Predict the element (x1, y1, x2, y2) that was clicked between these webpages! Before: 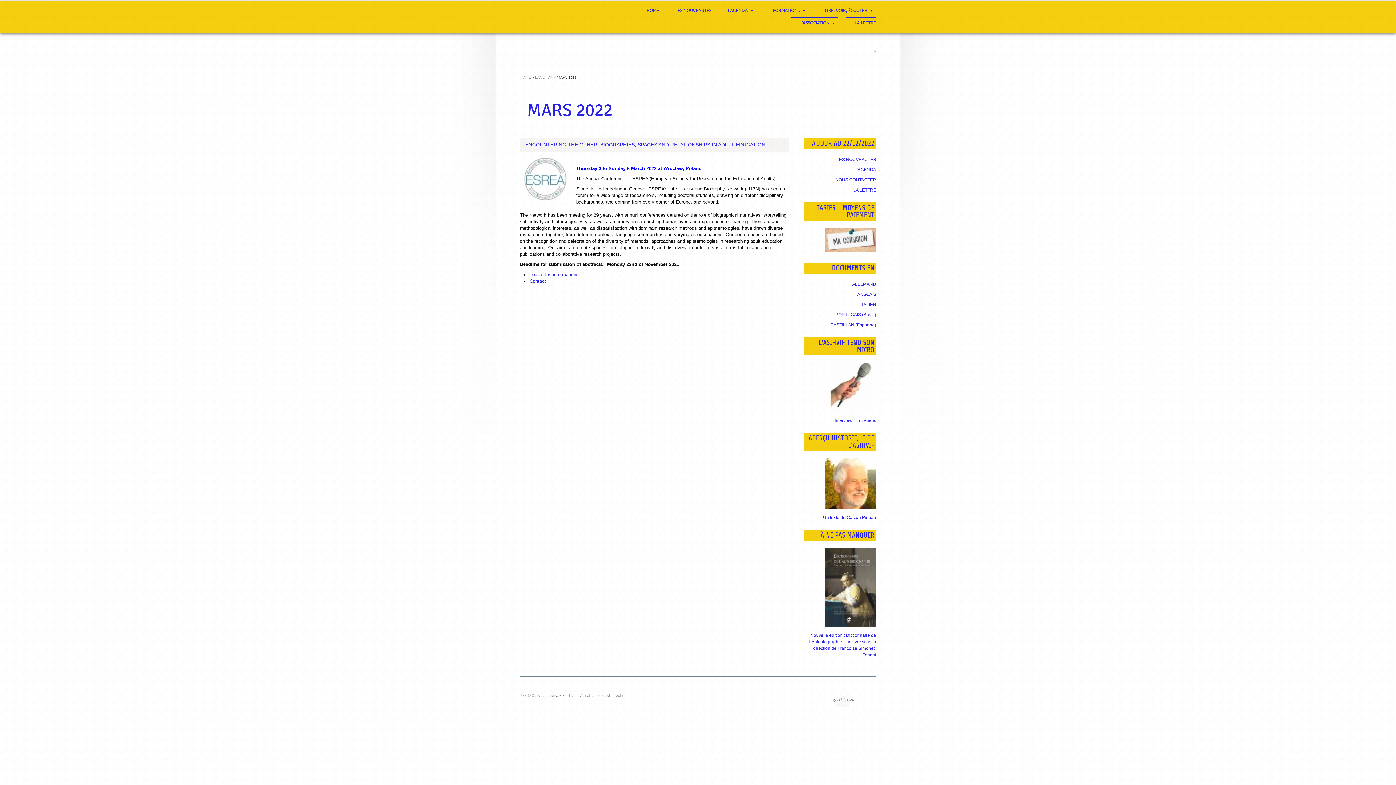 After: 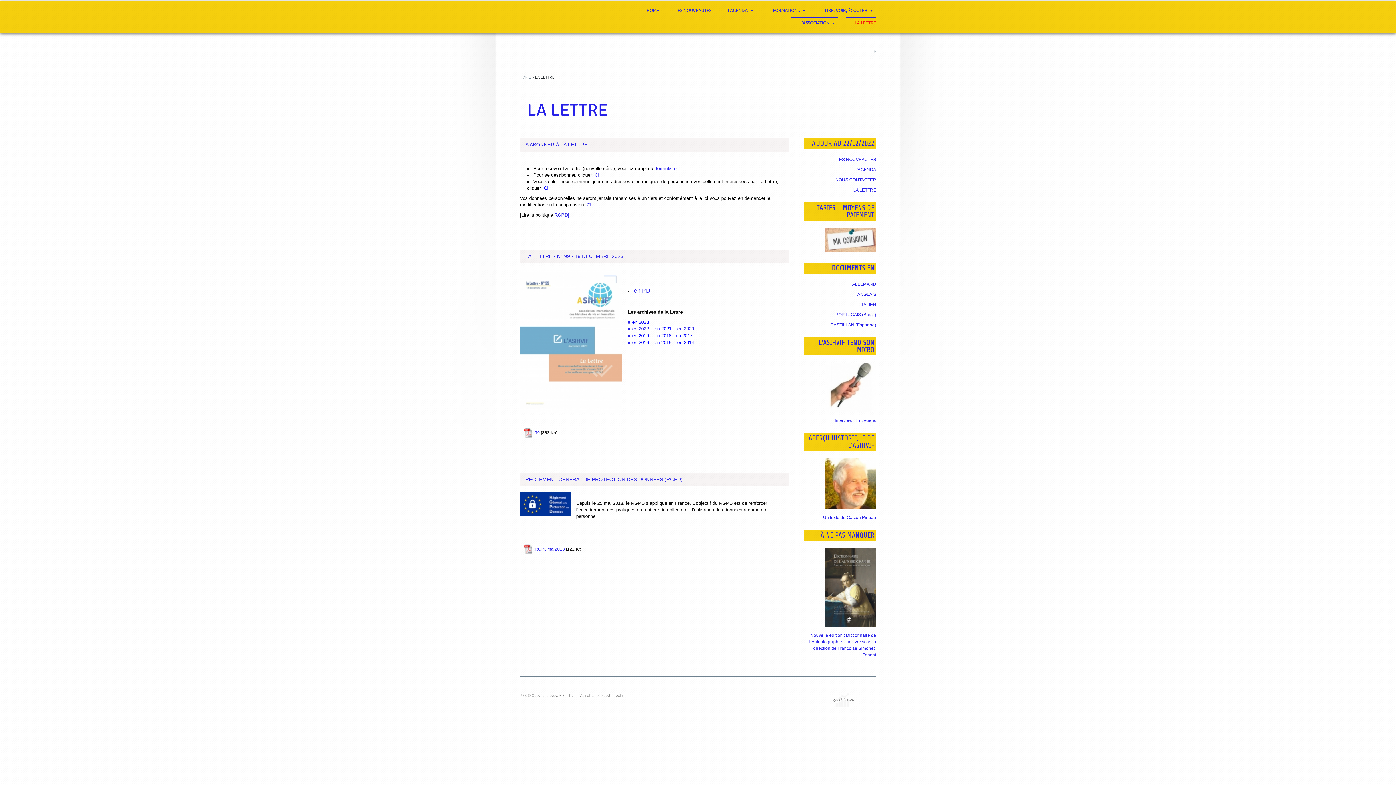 Action: bbox: (845, 17, 876, 25) label: LA LETTRE